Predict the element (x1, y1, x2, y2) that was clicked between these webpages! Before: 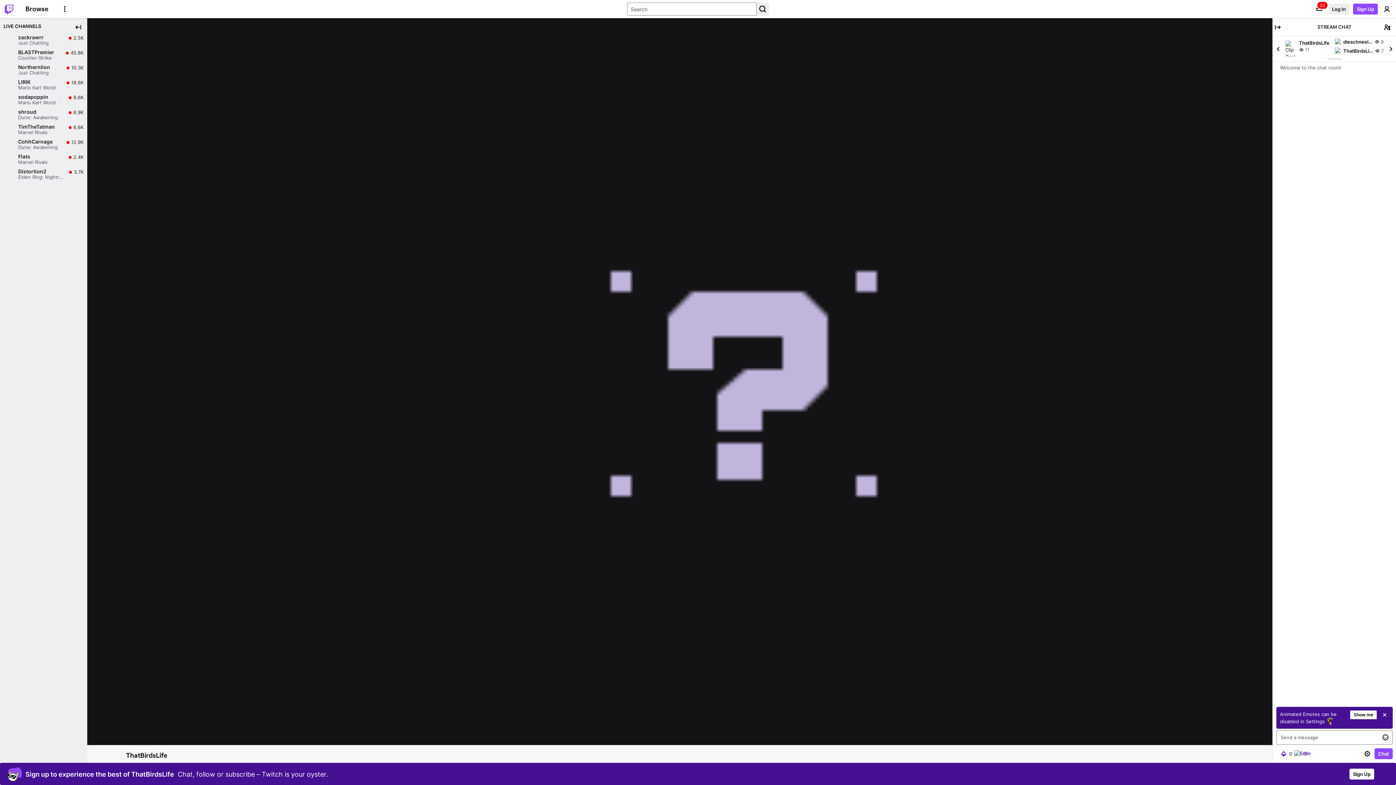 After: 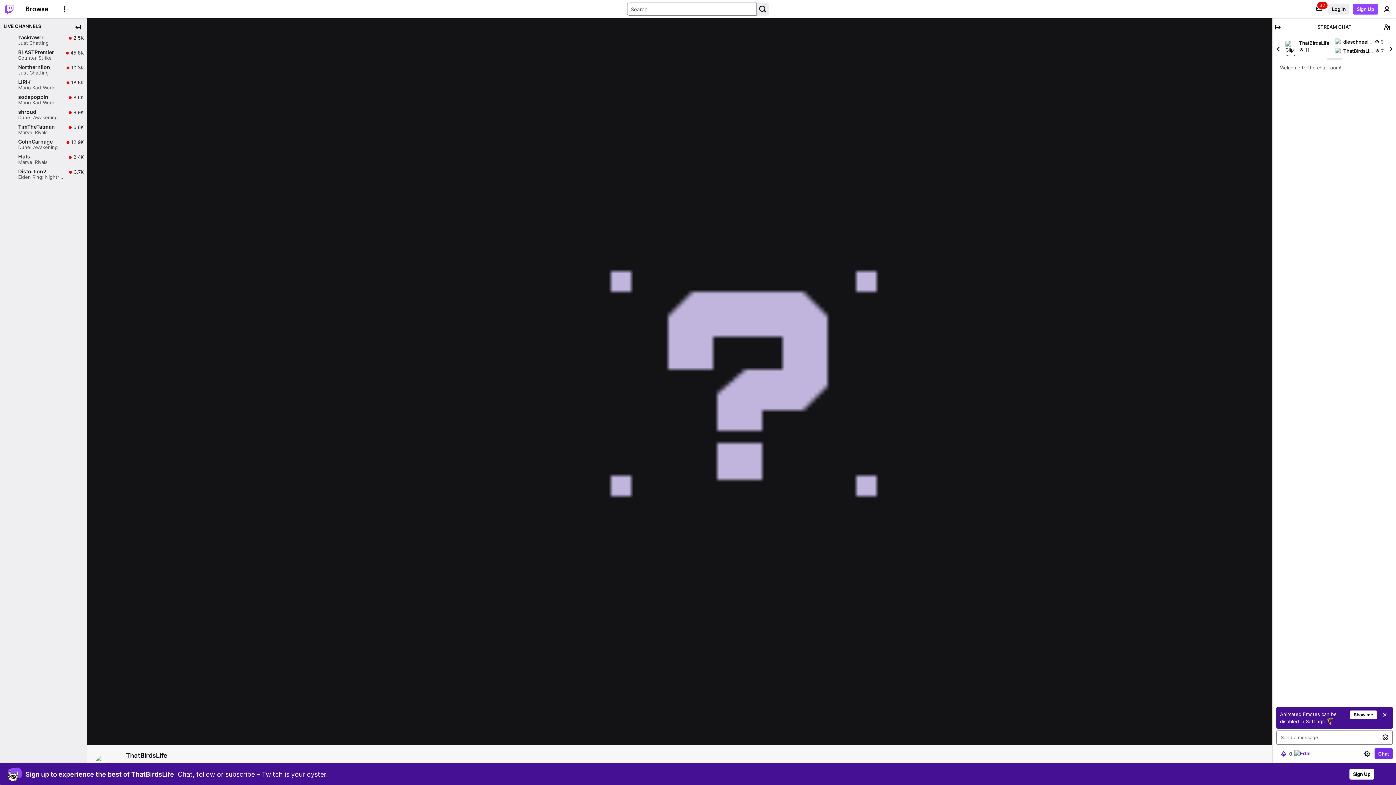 Action: bbox: (1374, 770, 1393, 781) label: Send Chat